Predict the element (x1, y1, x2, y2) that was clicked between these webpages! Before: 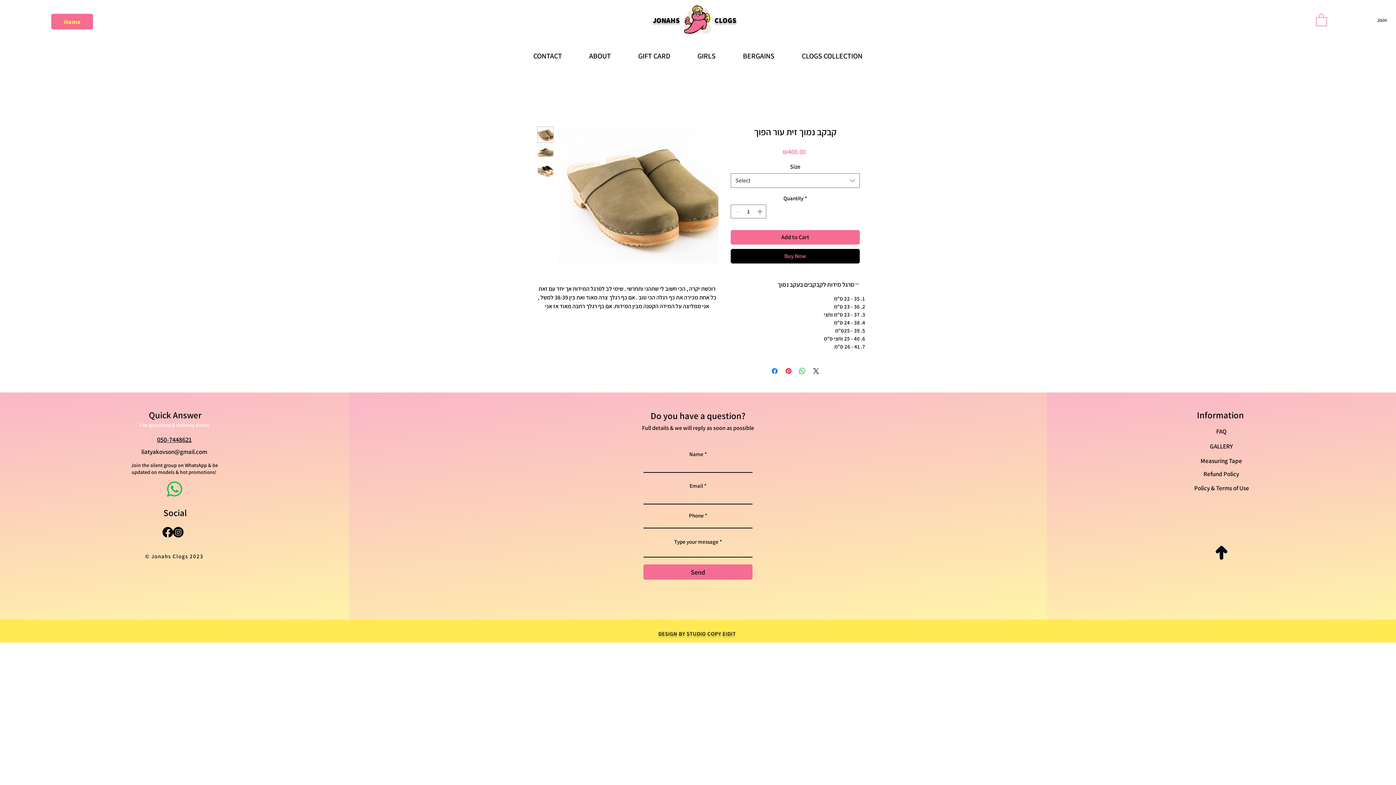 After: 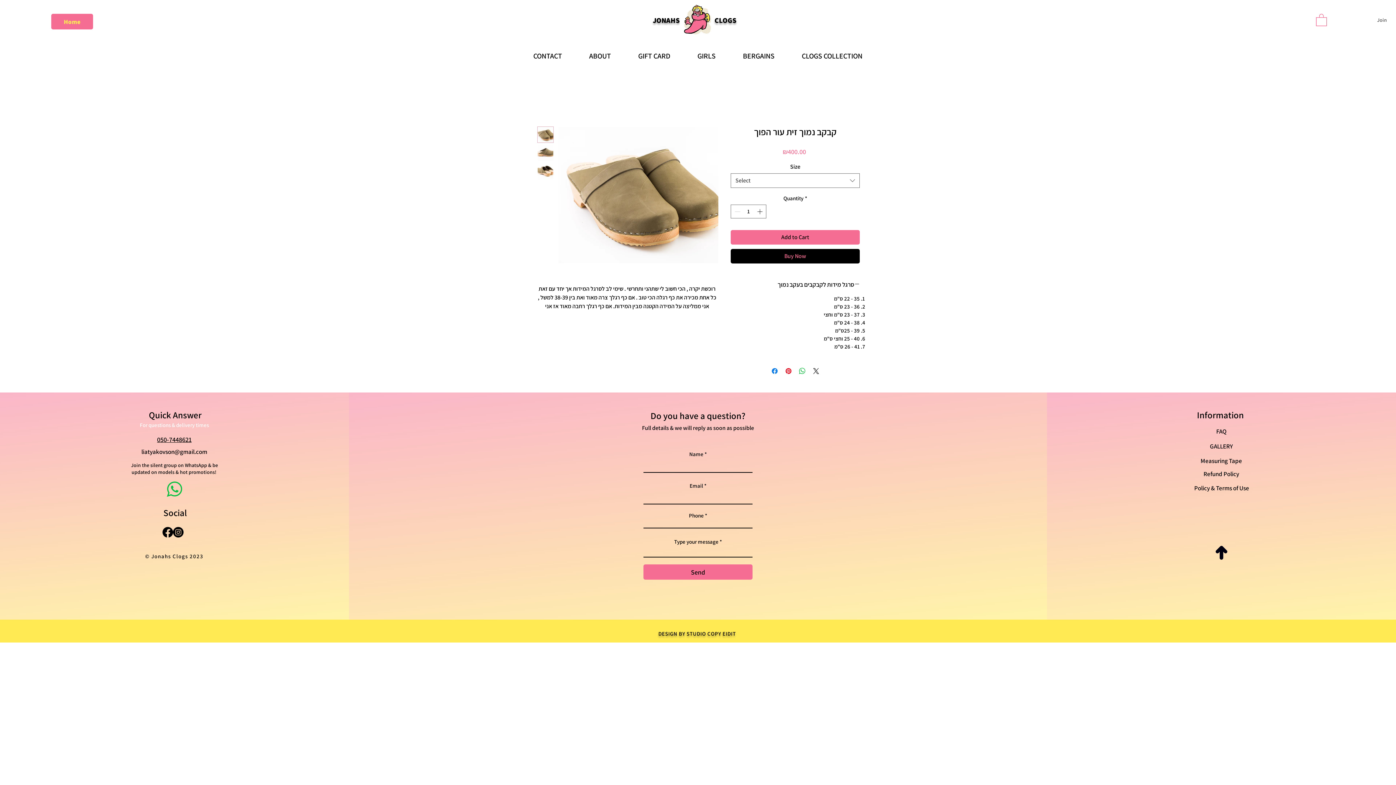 Action: label: Join bbox: (1372, 14, 1392, 25)